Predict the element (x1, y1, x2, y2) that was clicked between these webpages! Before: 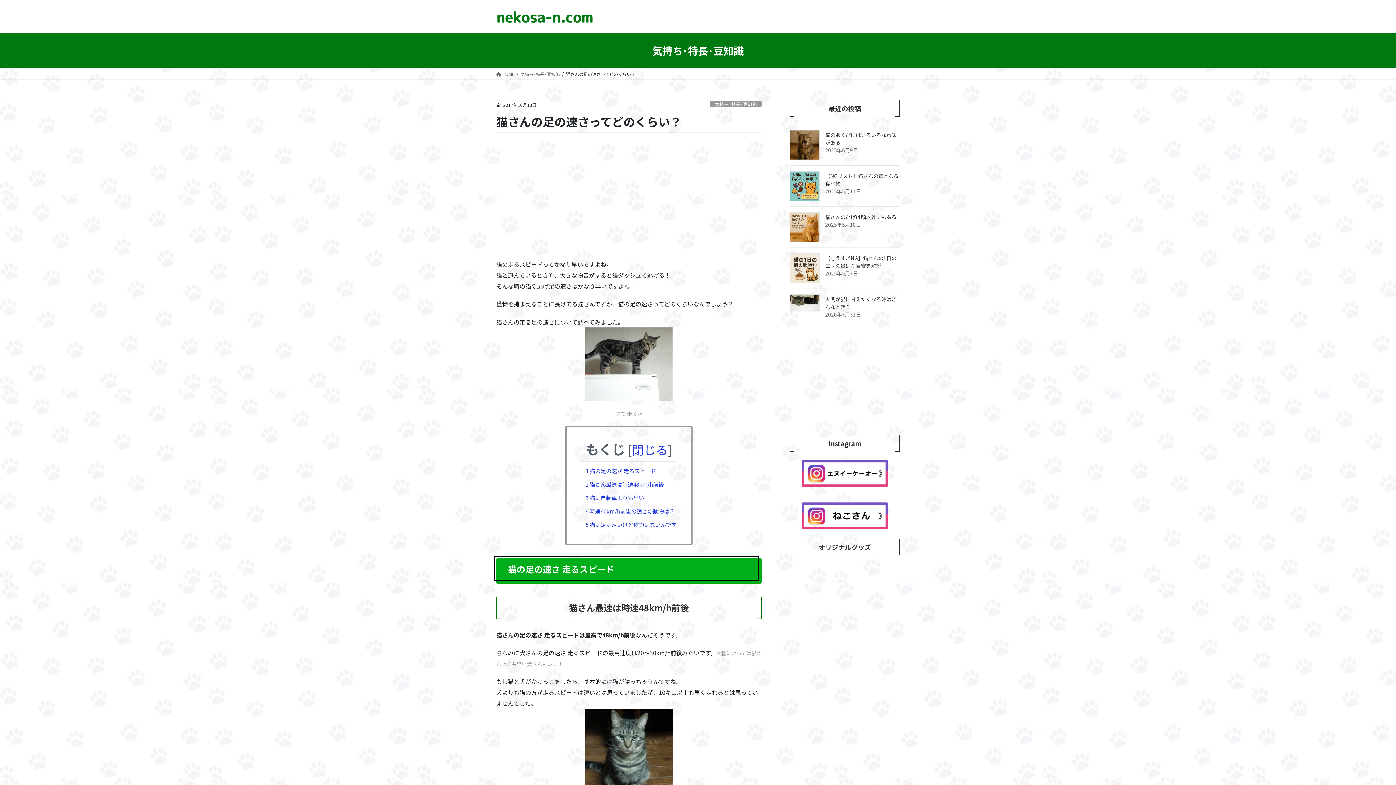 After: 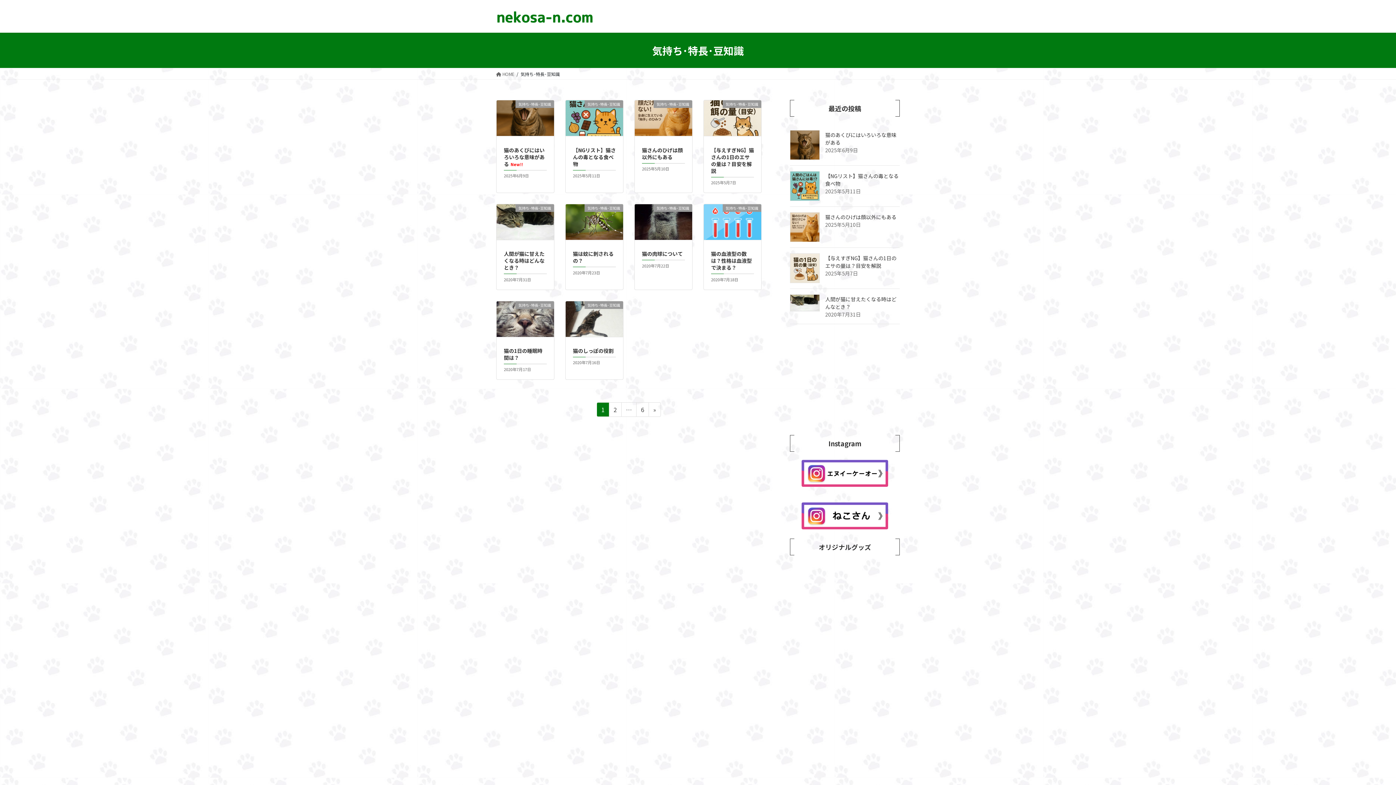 Action: bbox: (520, 69, 560, 78) label: 気持ち･特長･豆知識